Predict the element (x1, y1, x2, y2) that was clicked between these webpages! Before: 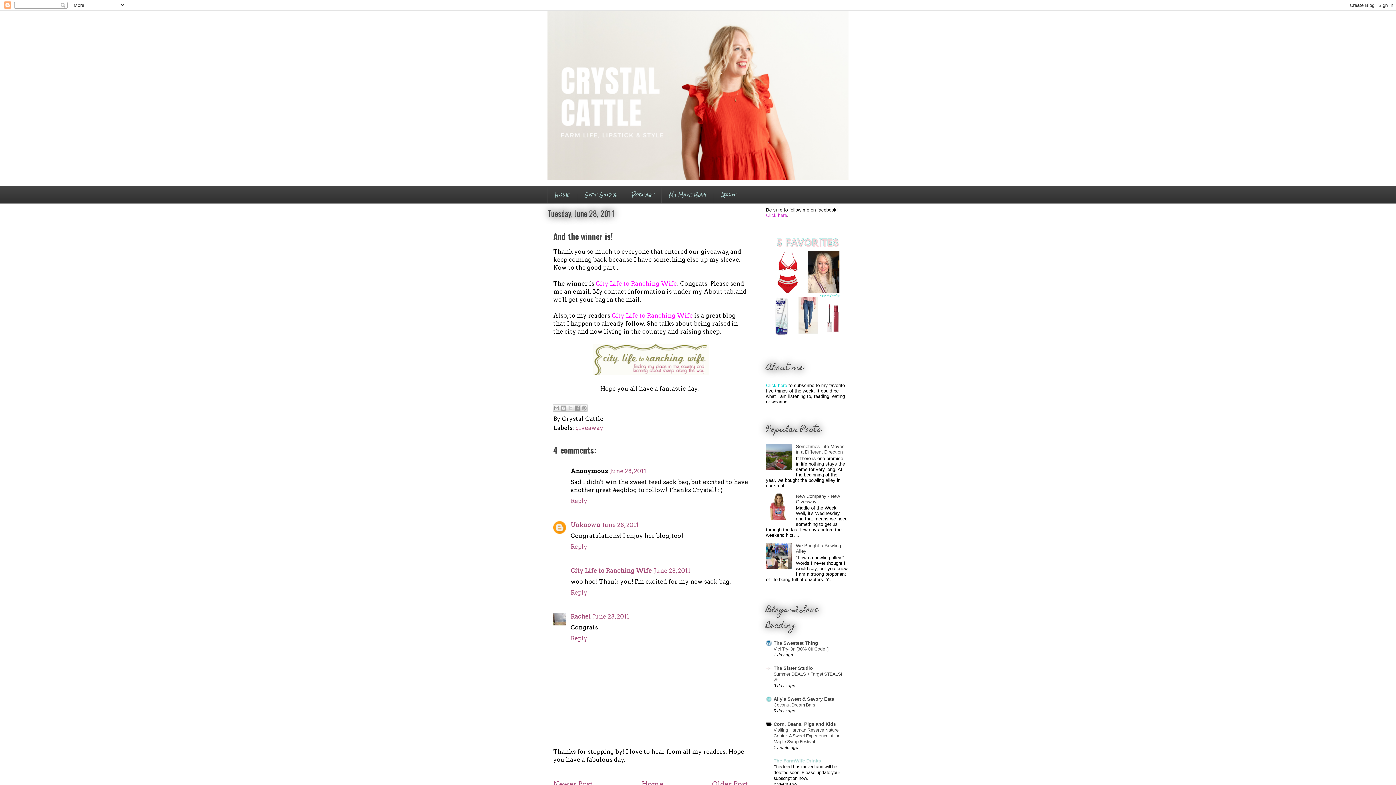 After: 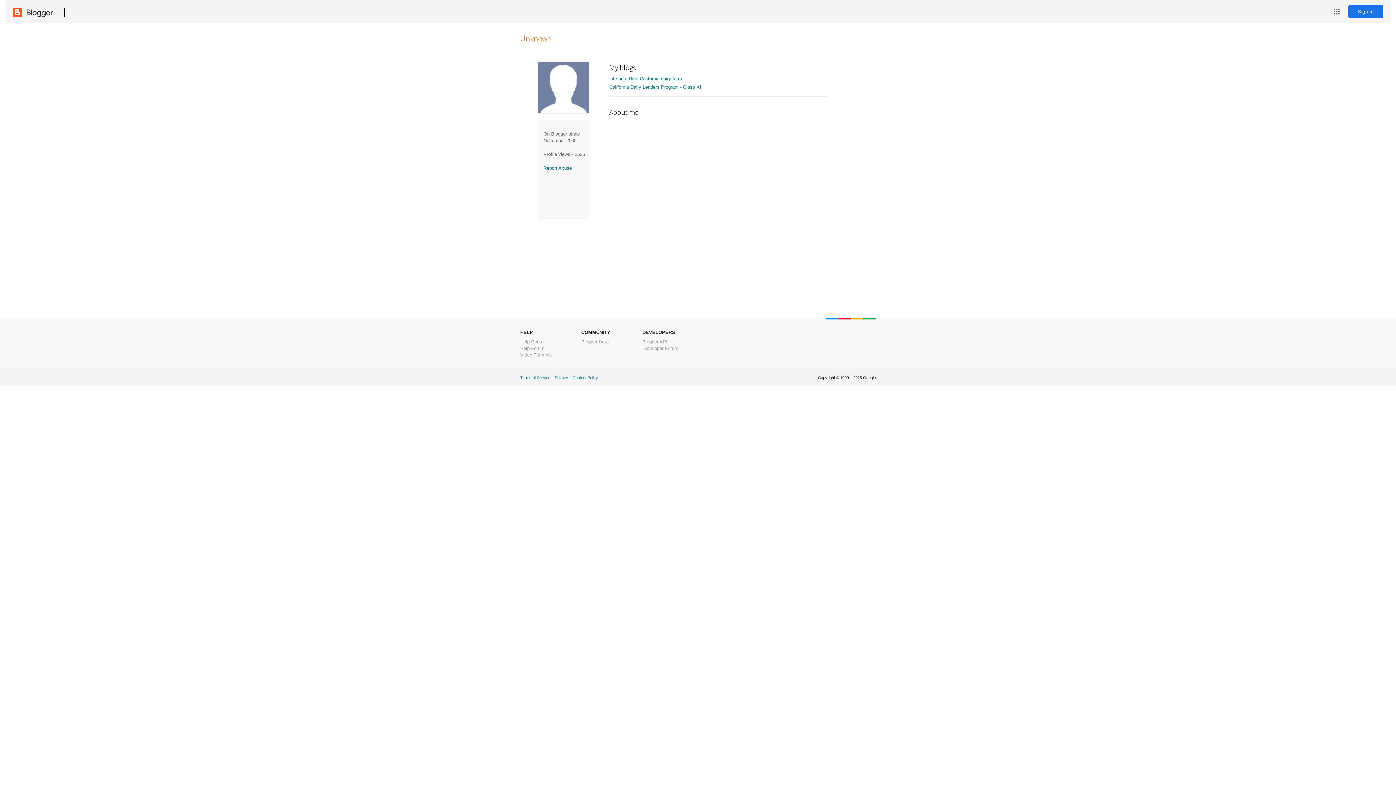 Action: bbox: (570, 521, 600, 528) label: Unknown